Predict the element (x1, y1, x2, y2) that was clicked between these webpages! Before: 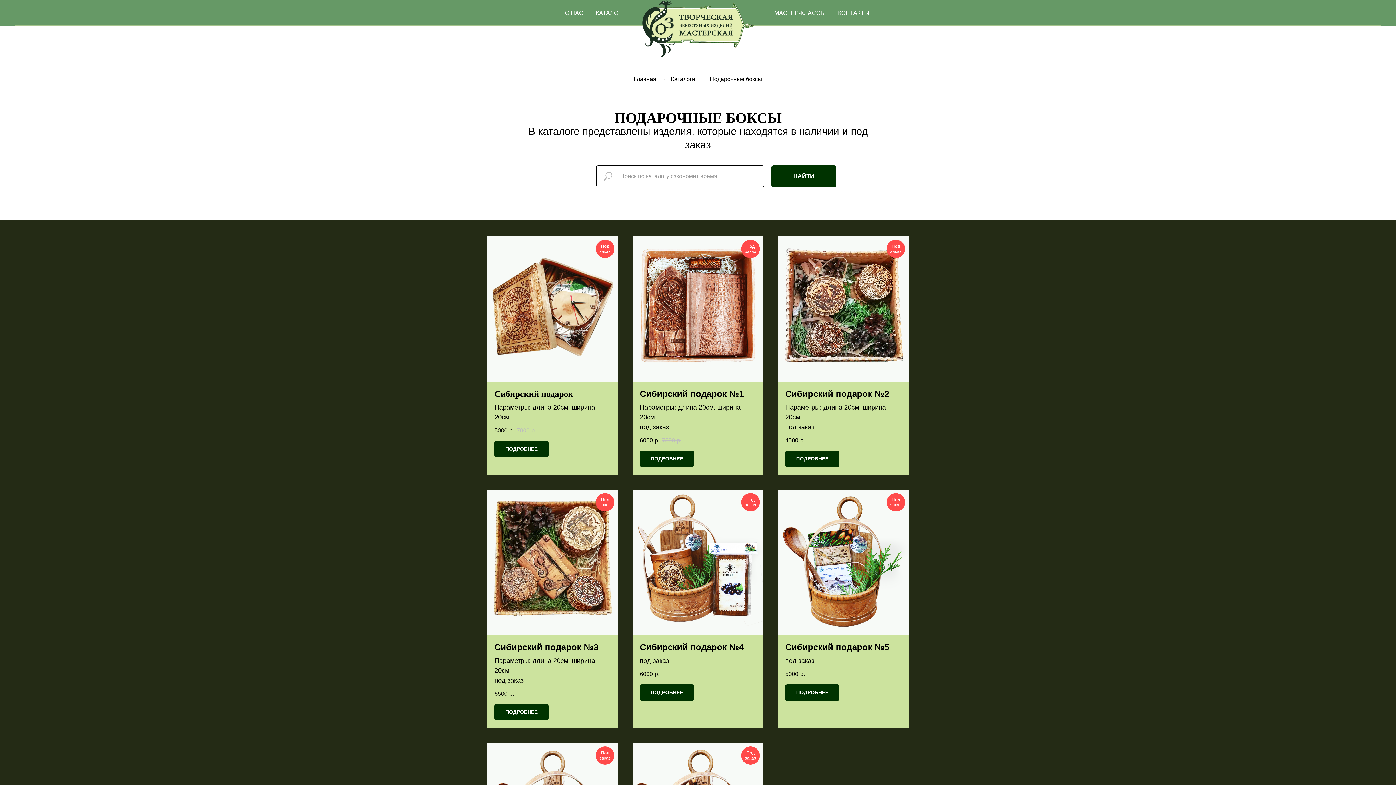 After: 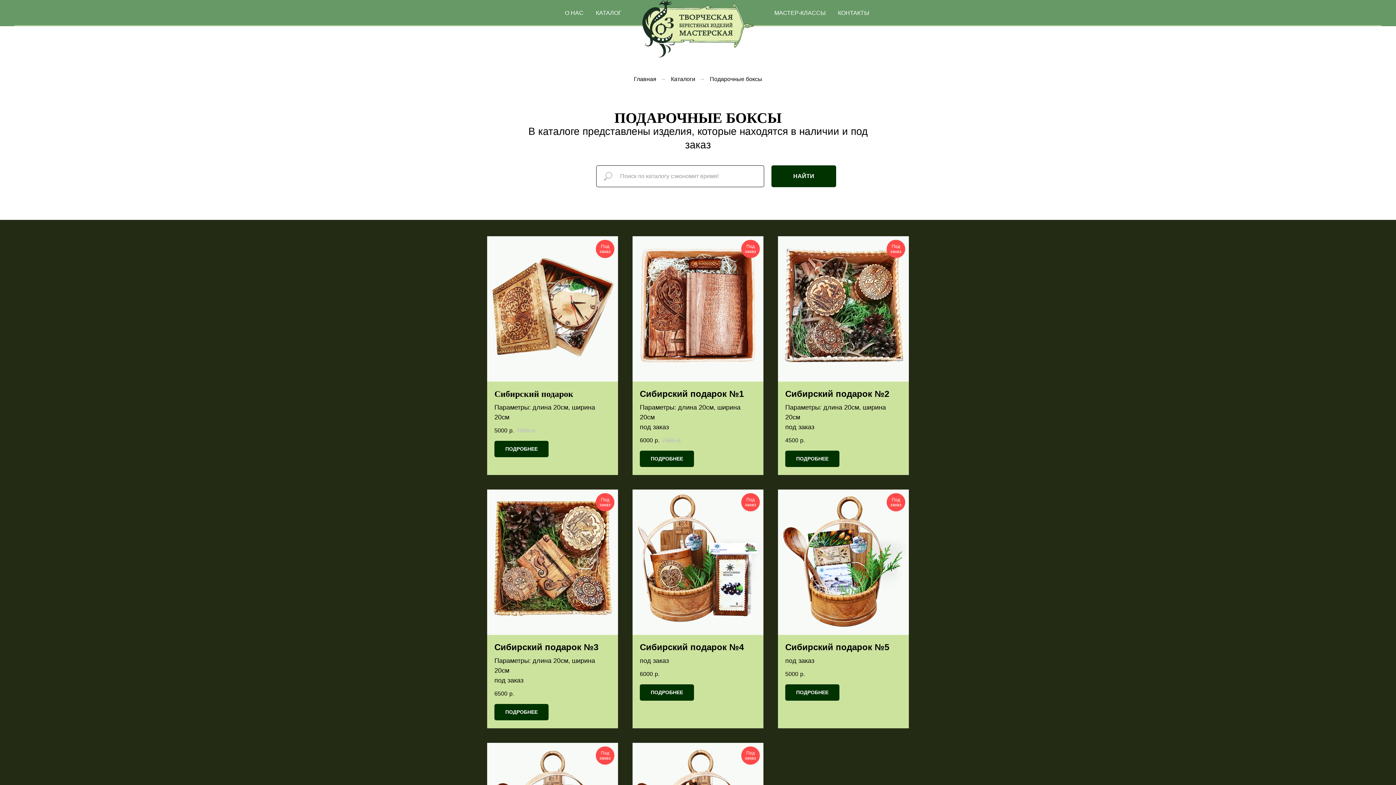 Action: bbox: (771, 165, 836, 187) label: НАЙТИ